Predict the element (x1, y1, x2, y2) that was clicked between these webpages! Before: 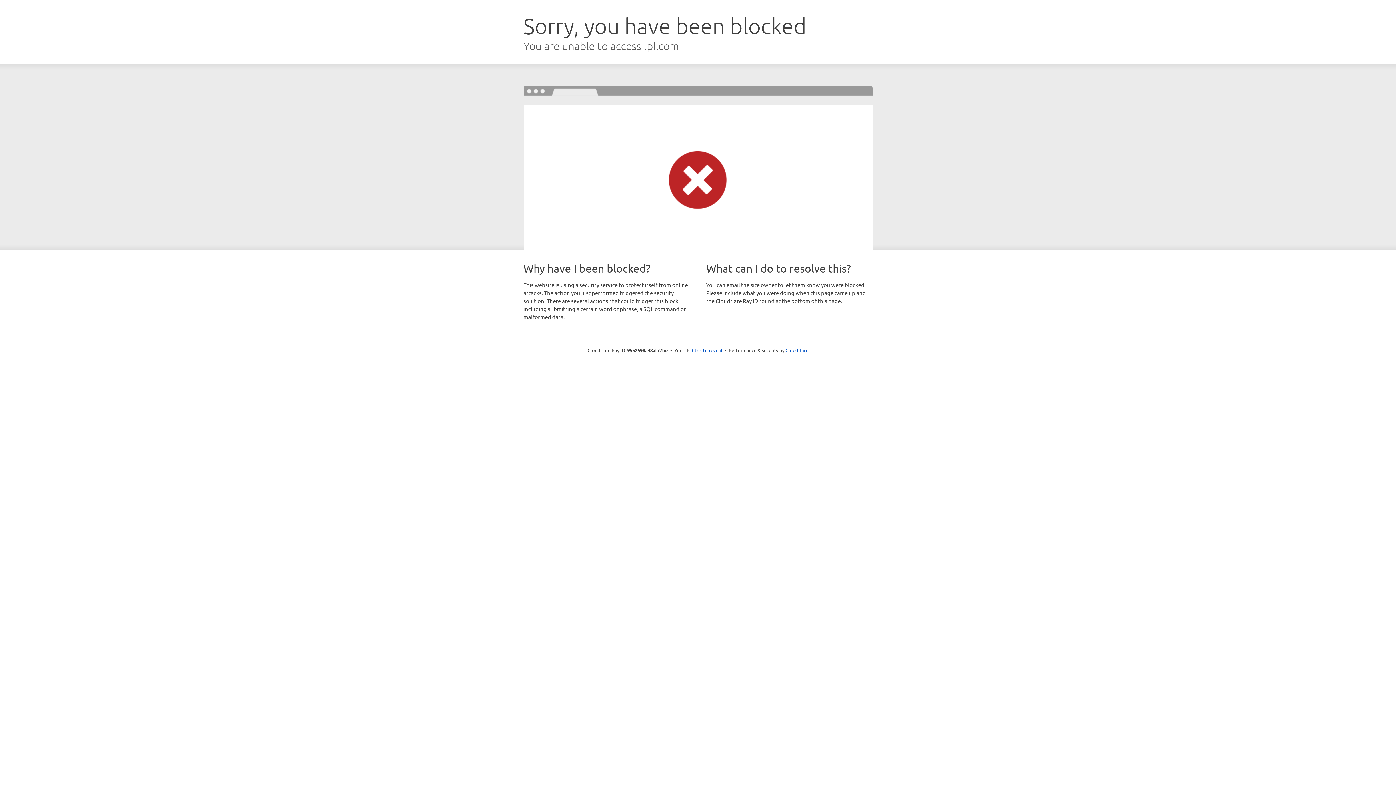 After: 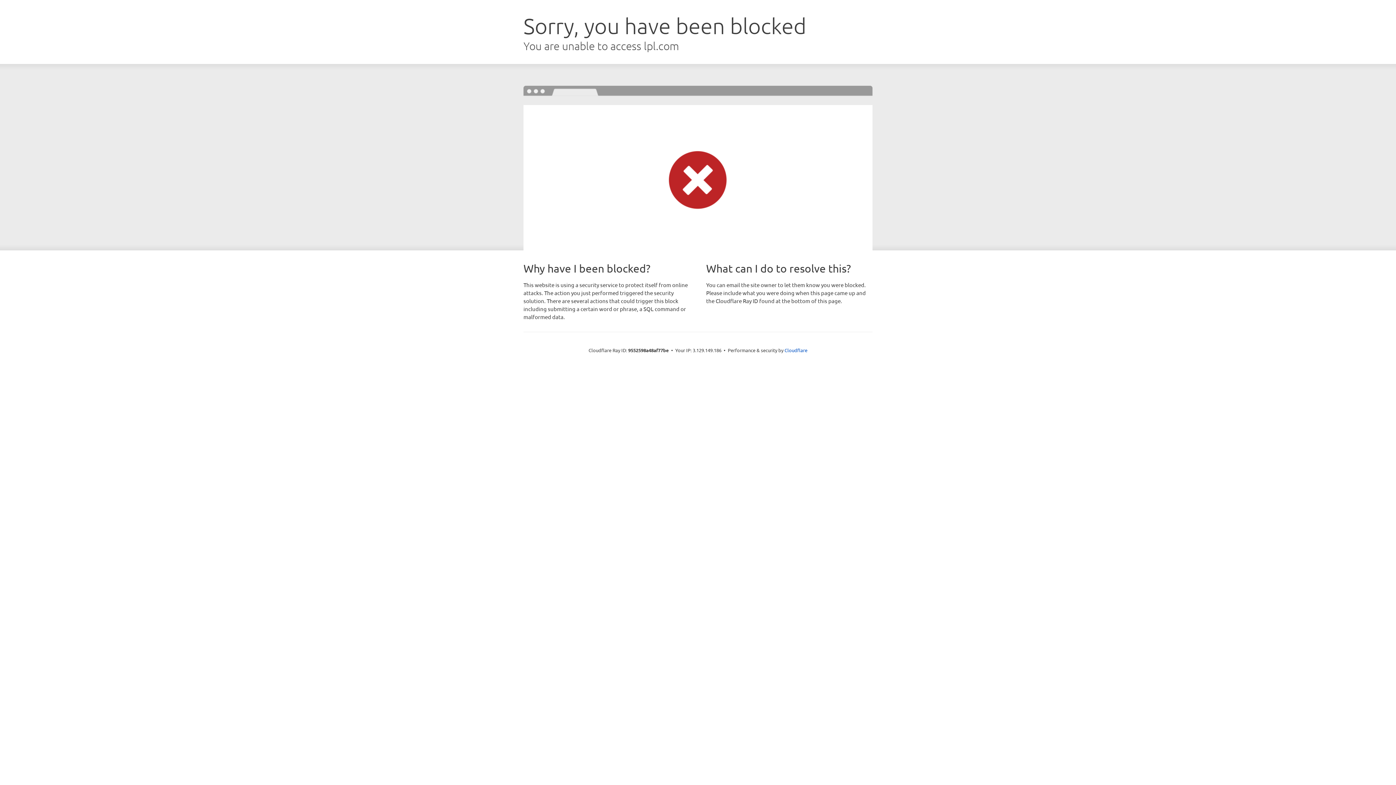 Action: label: Click to reveal bbox: (692, 346, 722, 353)